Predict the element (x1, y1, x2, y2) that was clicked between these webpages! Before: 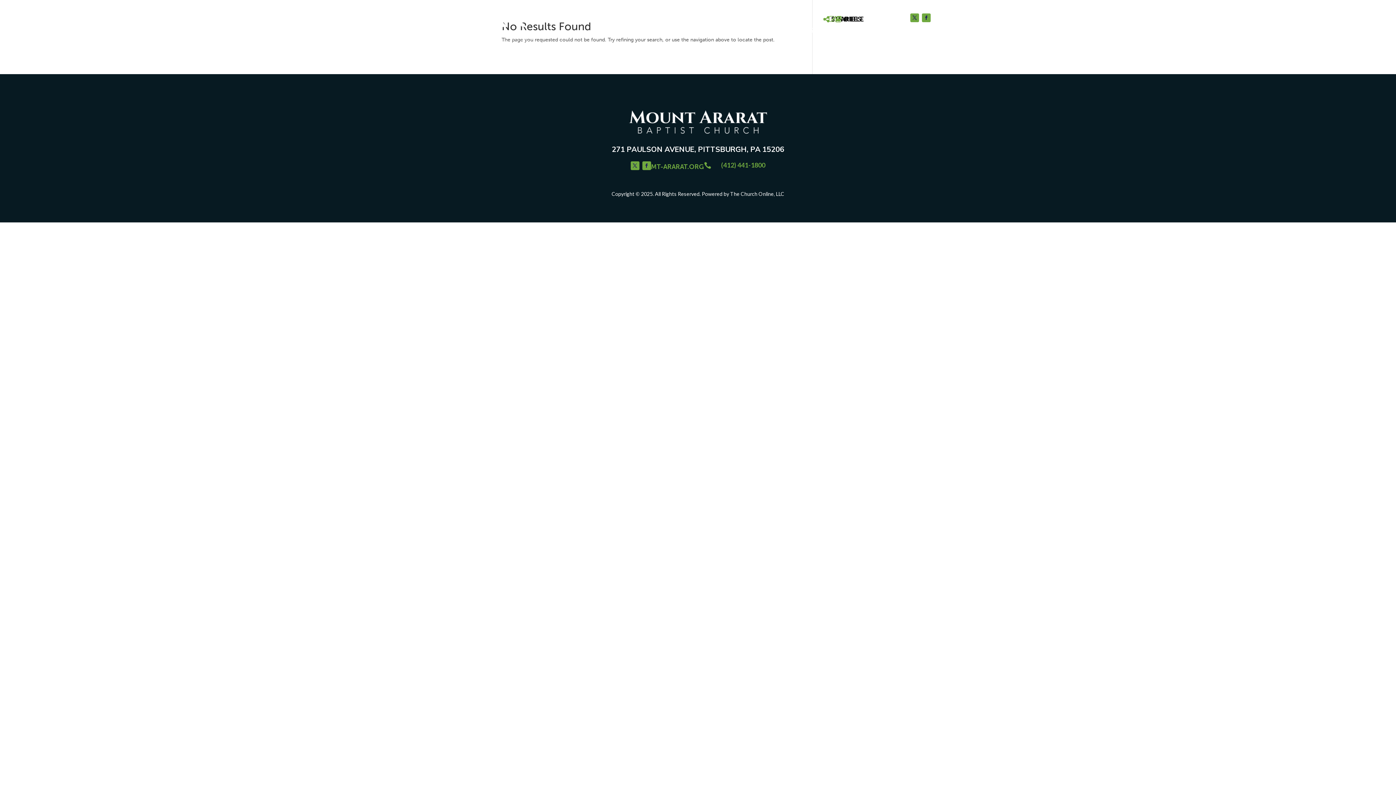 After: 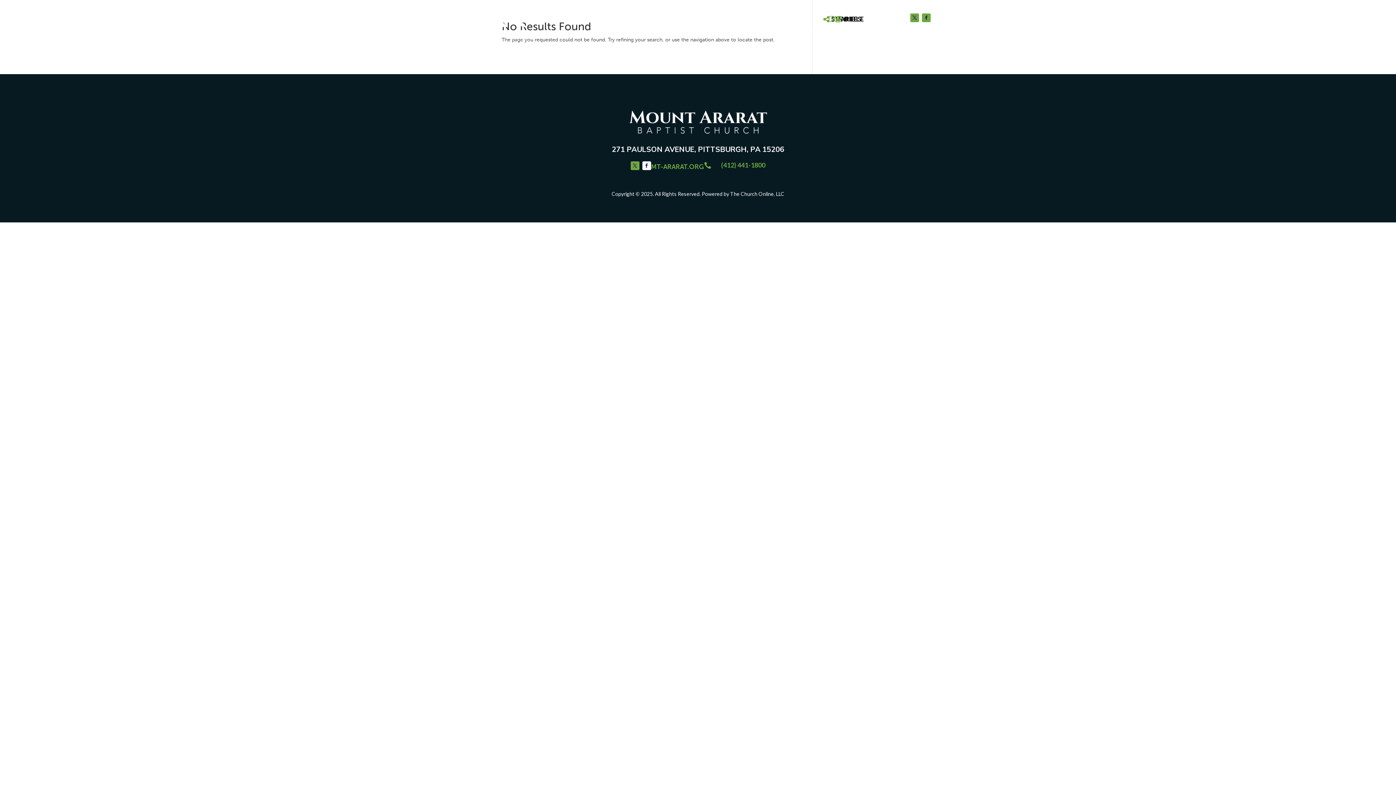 Action: bbox: (642, 161, 651, 170)